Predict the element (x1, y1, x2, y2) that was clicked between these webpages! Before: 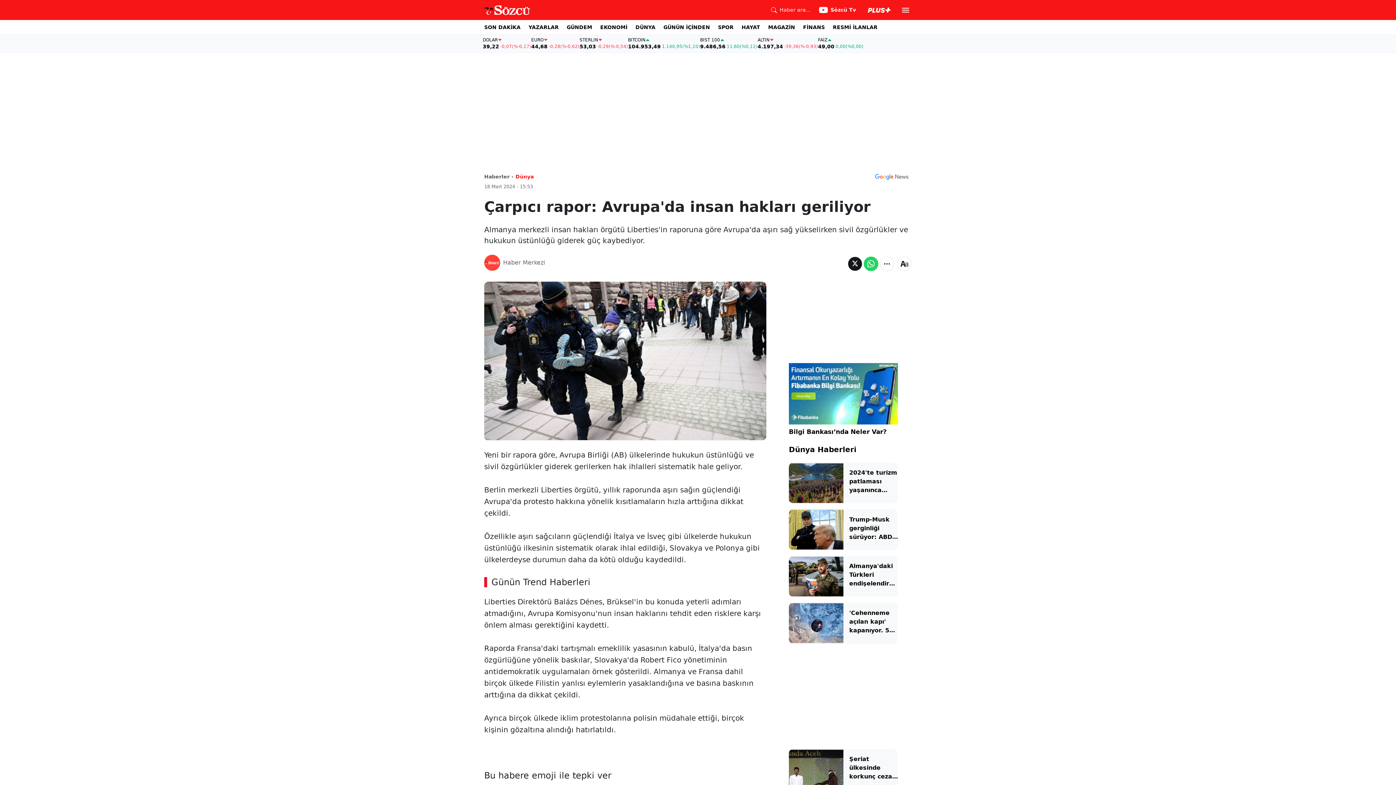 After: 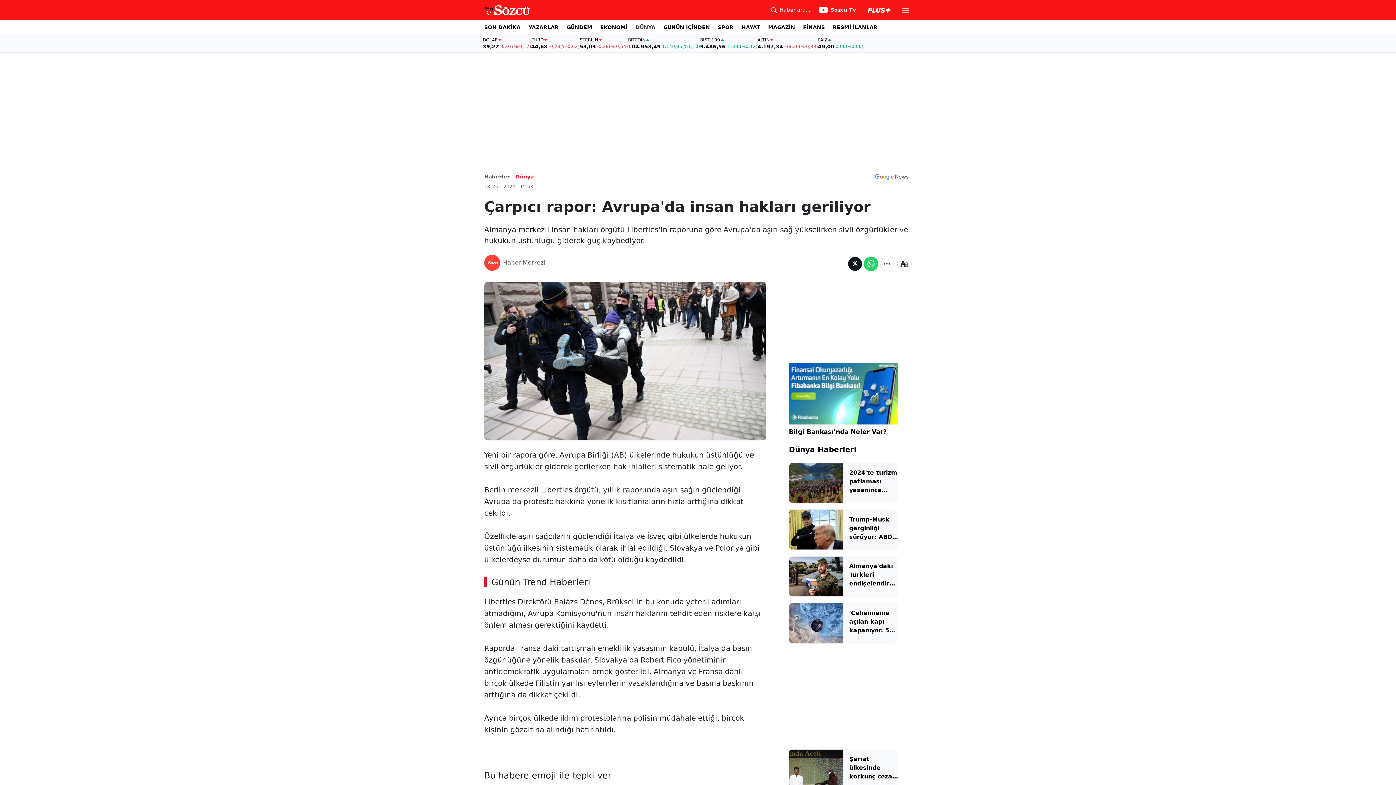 Action: label: DÜNYA bbox: (635, 20, 655, 34)